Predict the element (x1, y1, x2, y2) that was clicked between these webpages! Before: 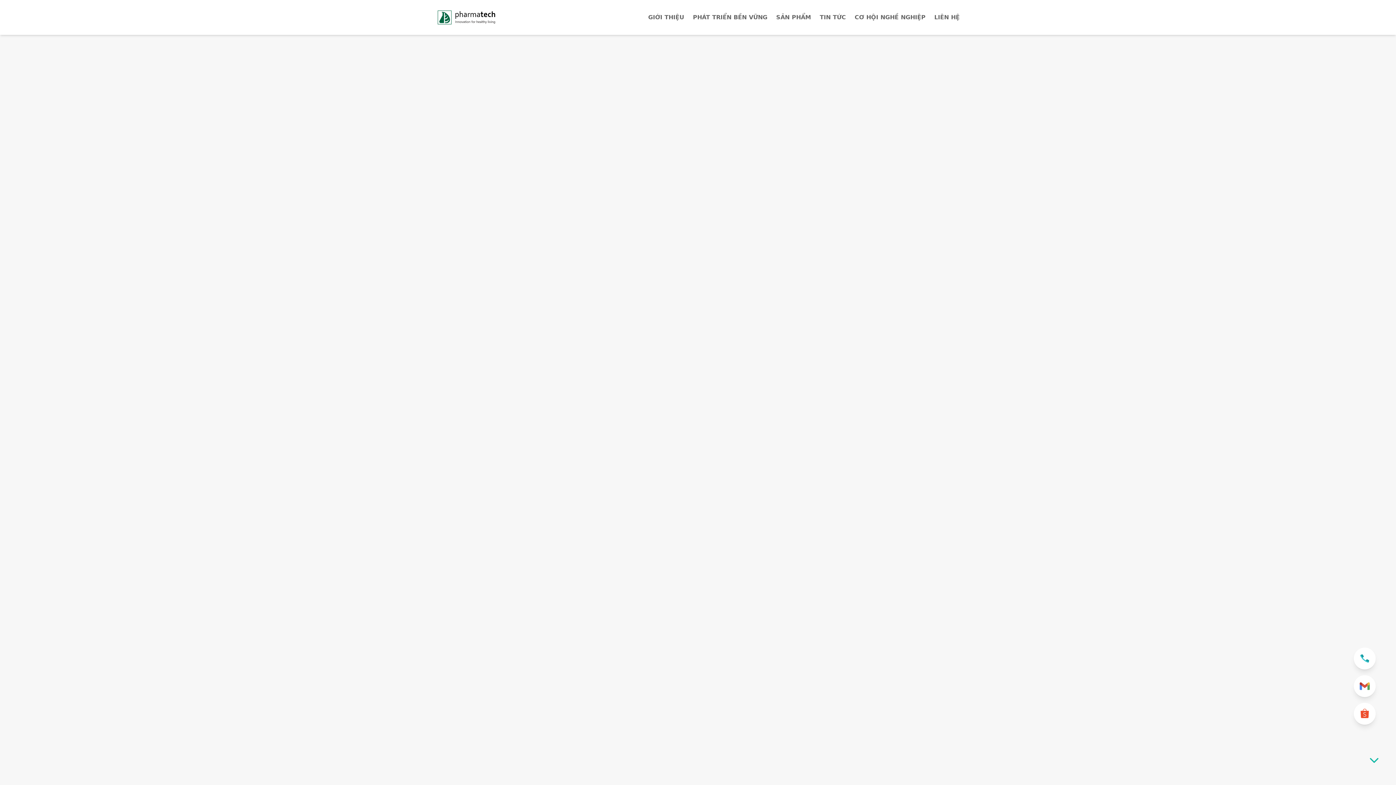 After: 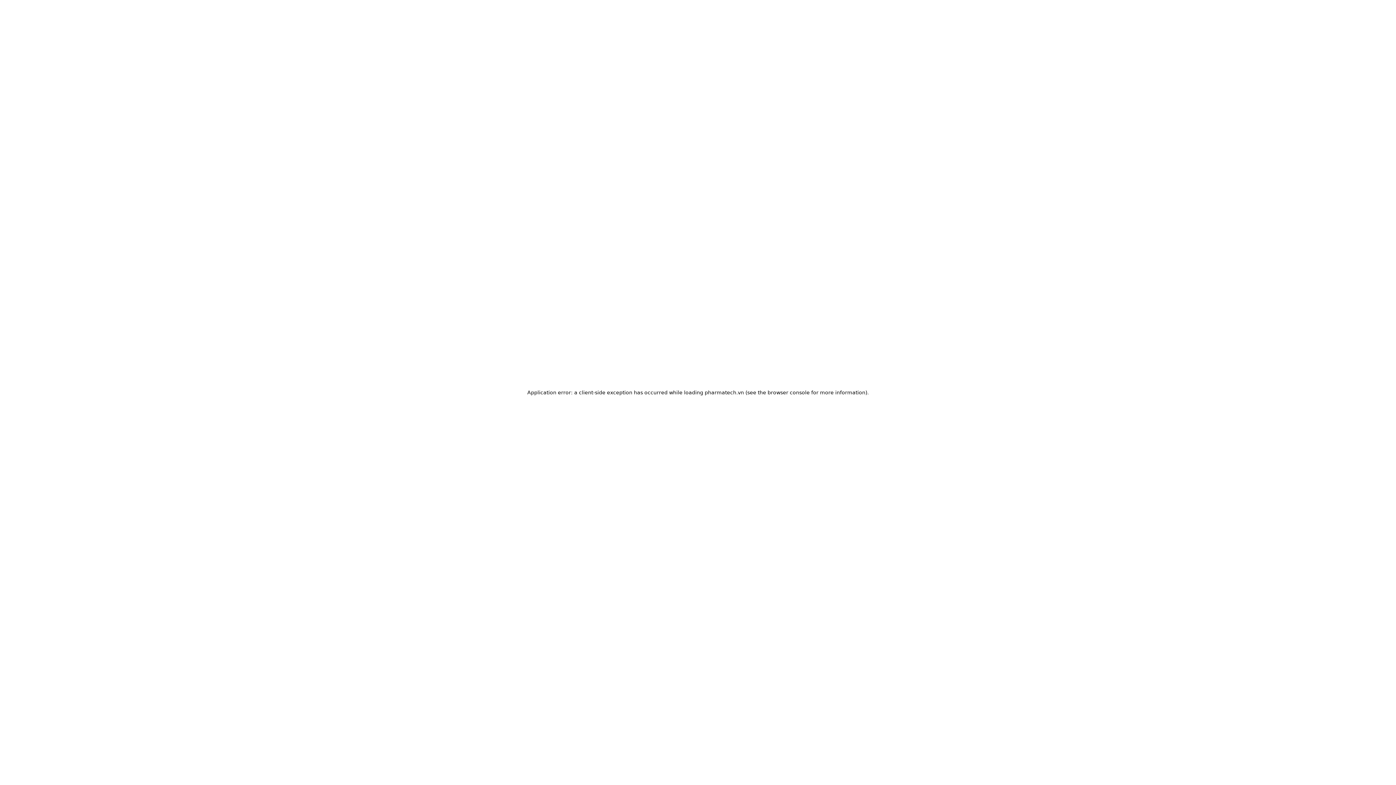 Action: bbox: (776, 13, 811, 20) label: SẢN PHẨM